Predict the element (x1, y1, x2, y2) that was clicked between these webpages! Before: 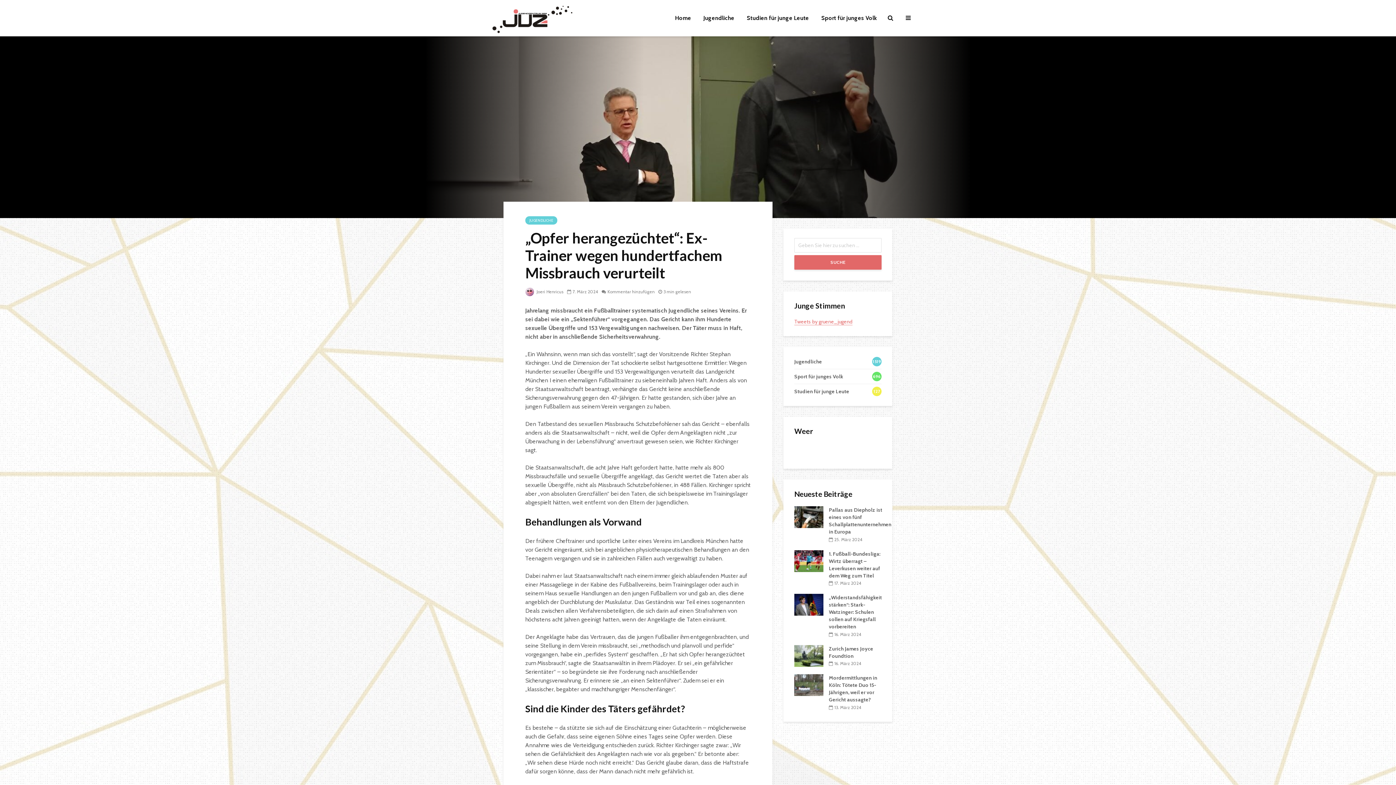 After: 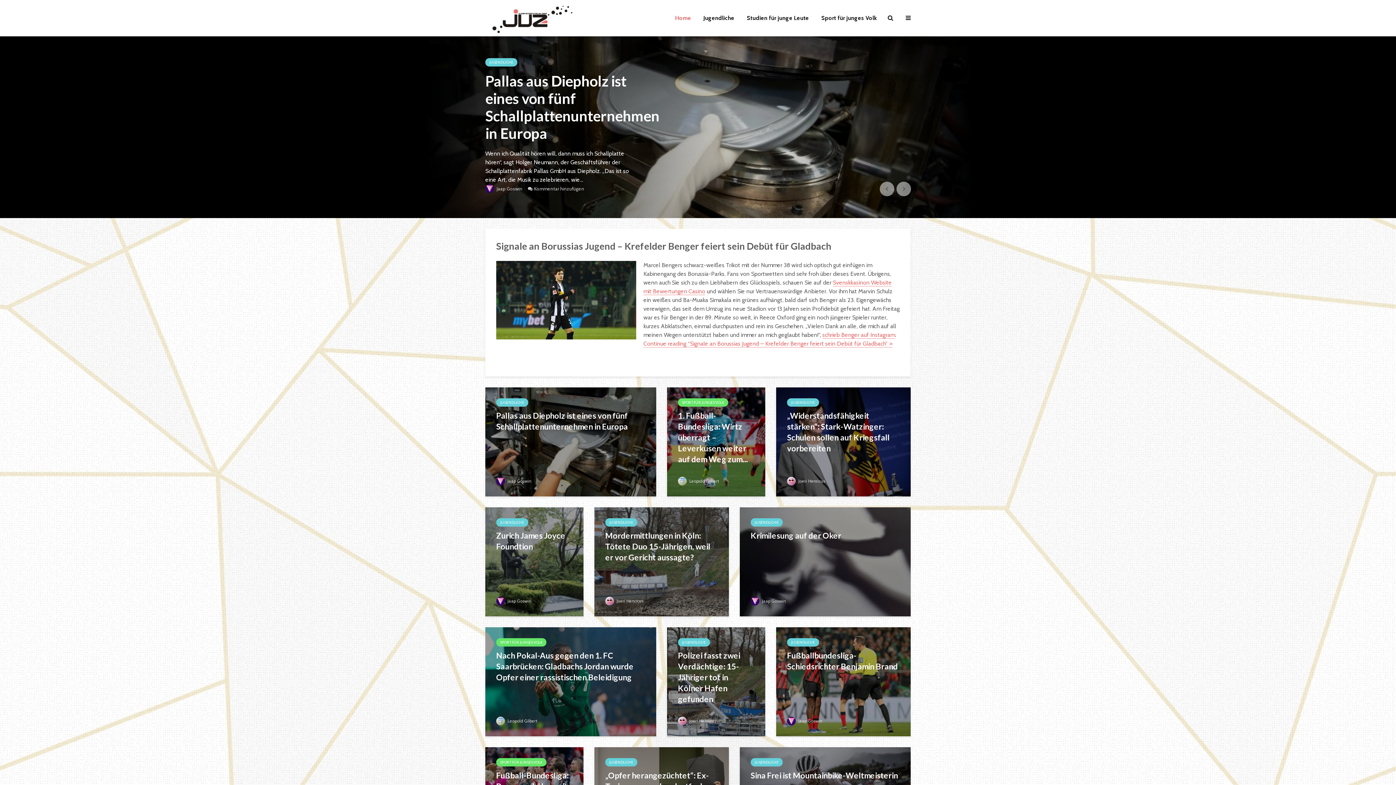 Action: bbox: (669, 10, 696, 25) label: Home